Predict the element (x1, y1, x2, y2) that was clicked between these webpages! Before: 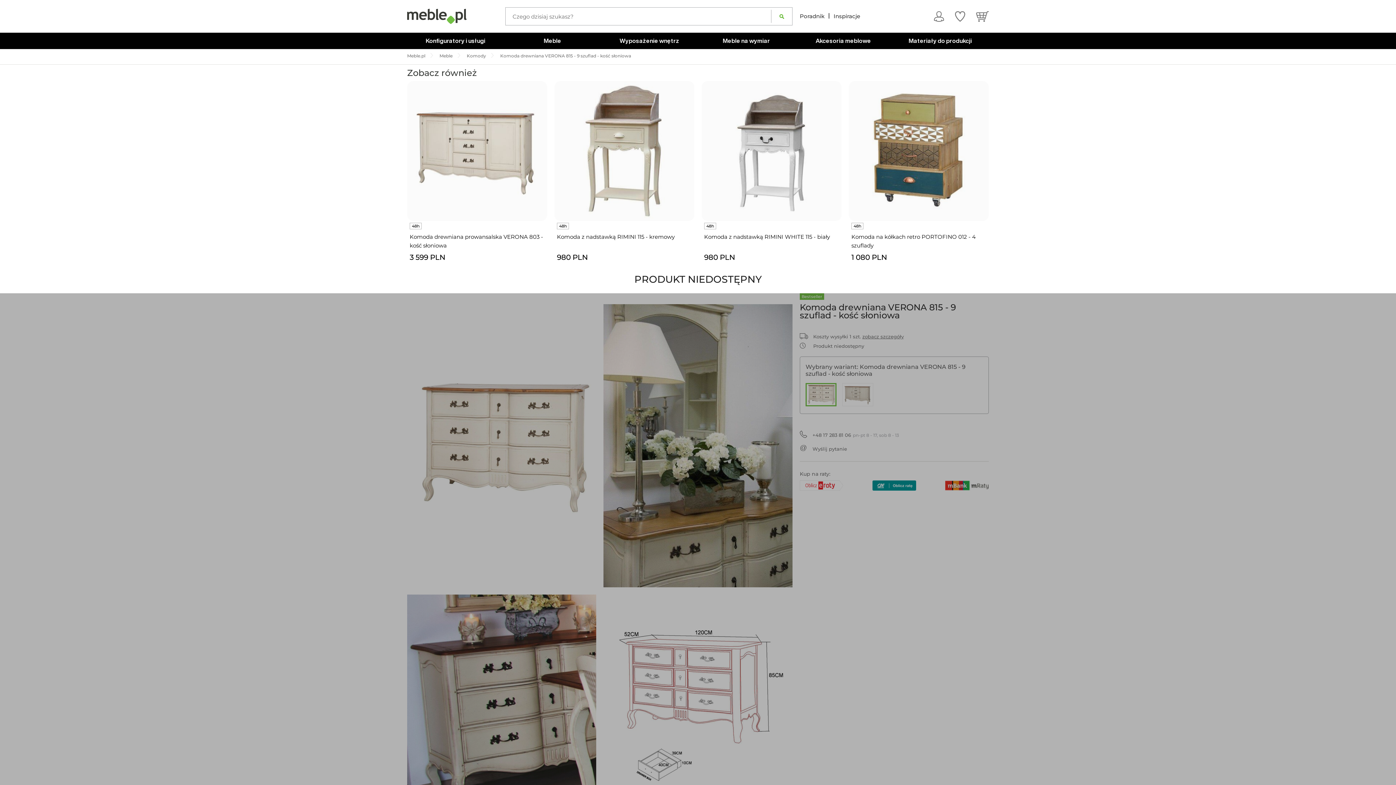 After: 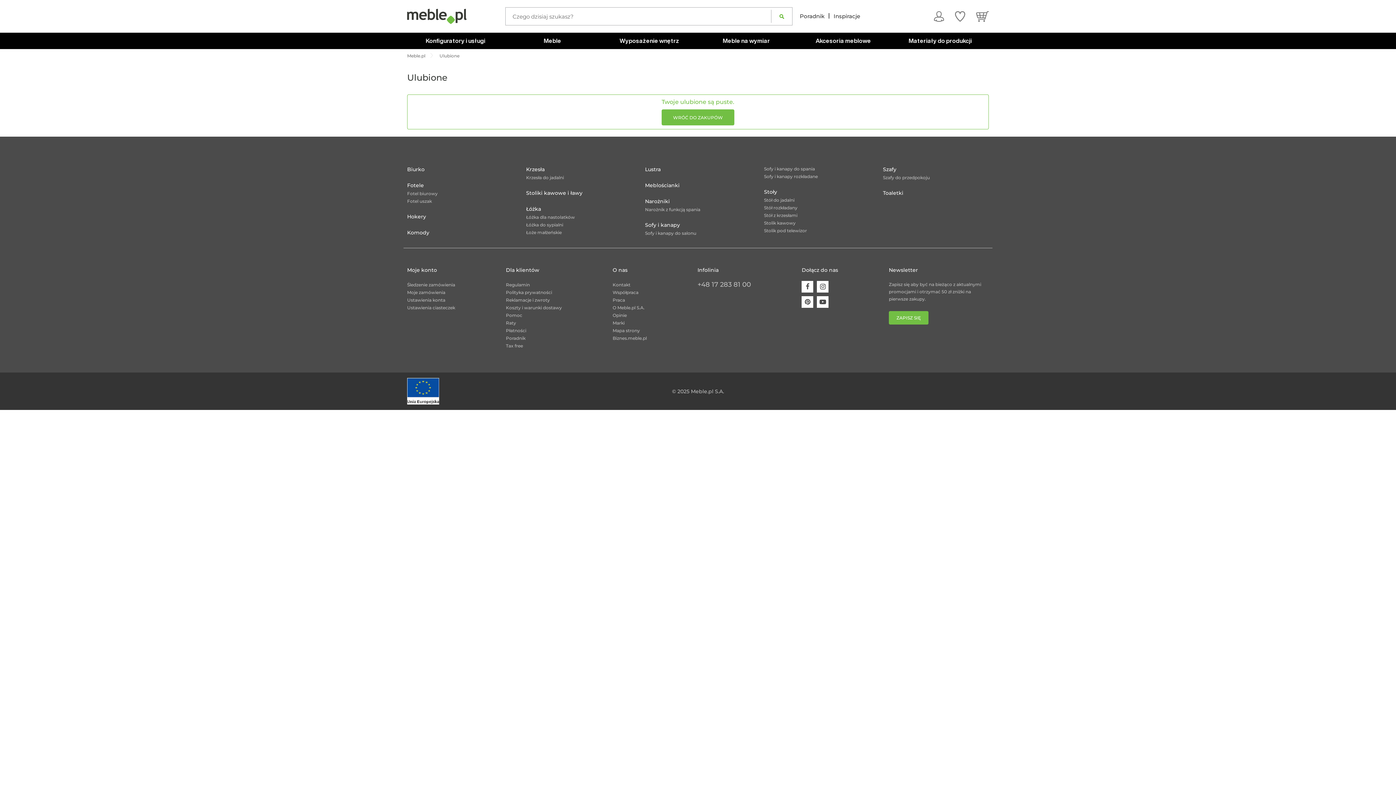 Action: bbox: (955, 10, 965, 21)